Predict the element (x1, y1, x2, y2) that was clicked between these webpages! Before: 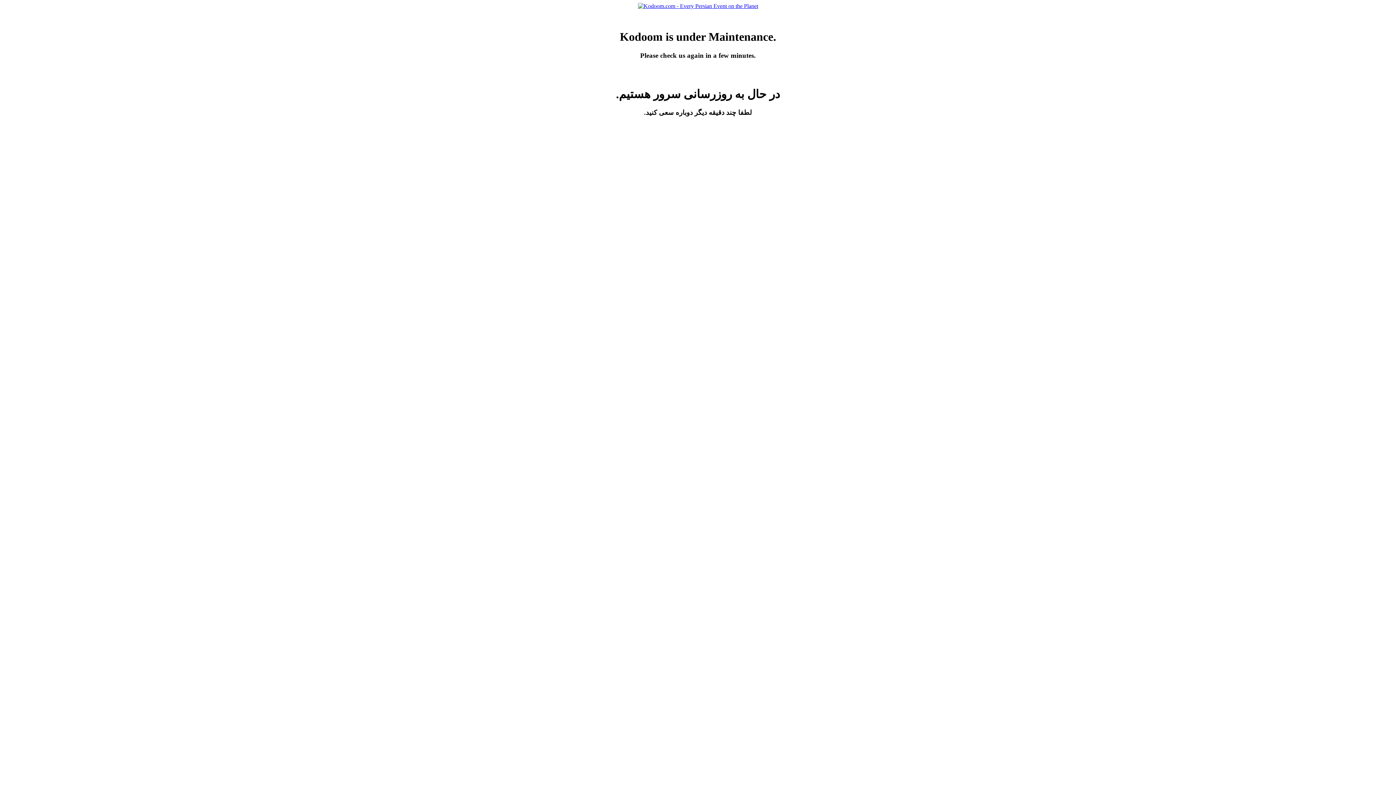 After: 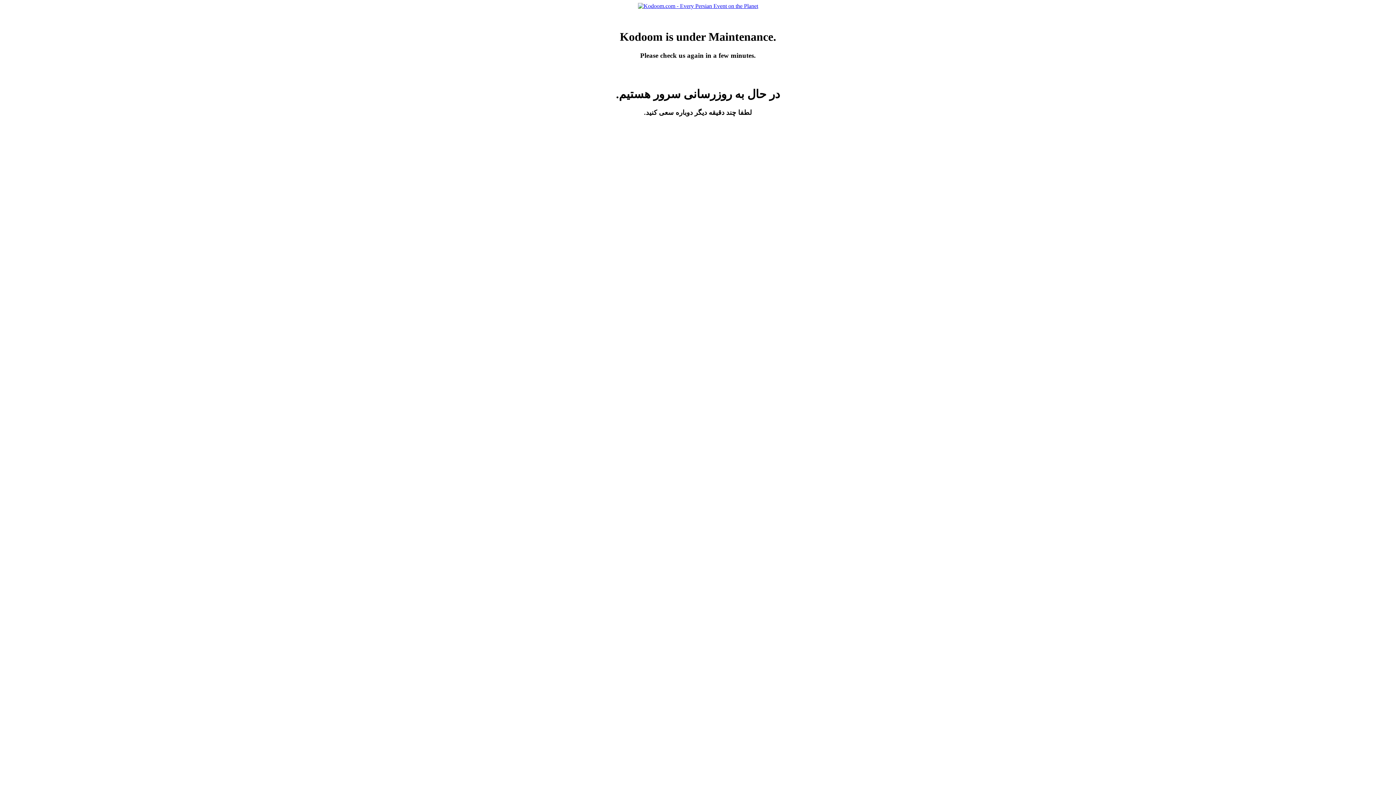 Action: bbox: (638, 2, 758, 9)